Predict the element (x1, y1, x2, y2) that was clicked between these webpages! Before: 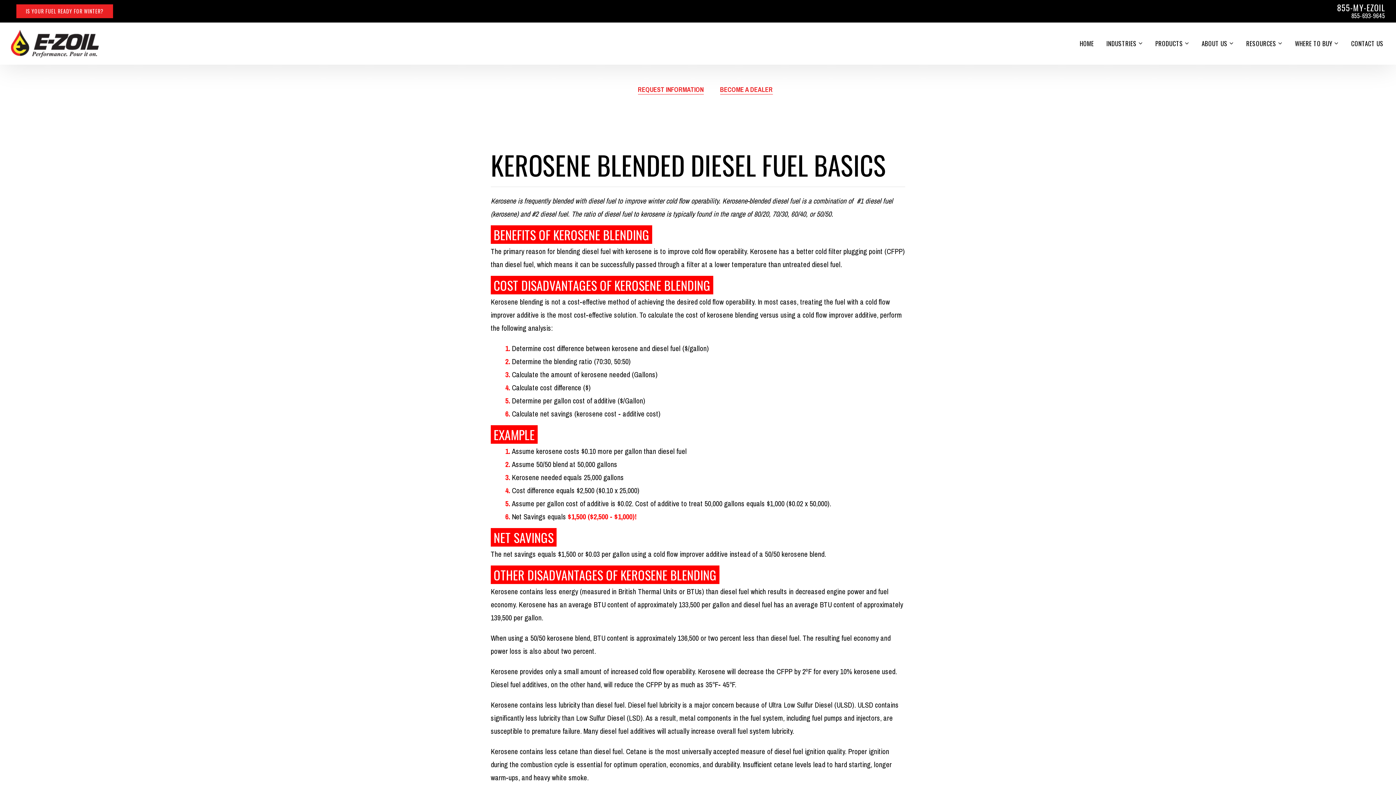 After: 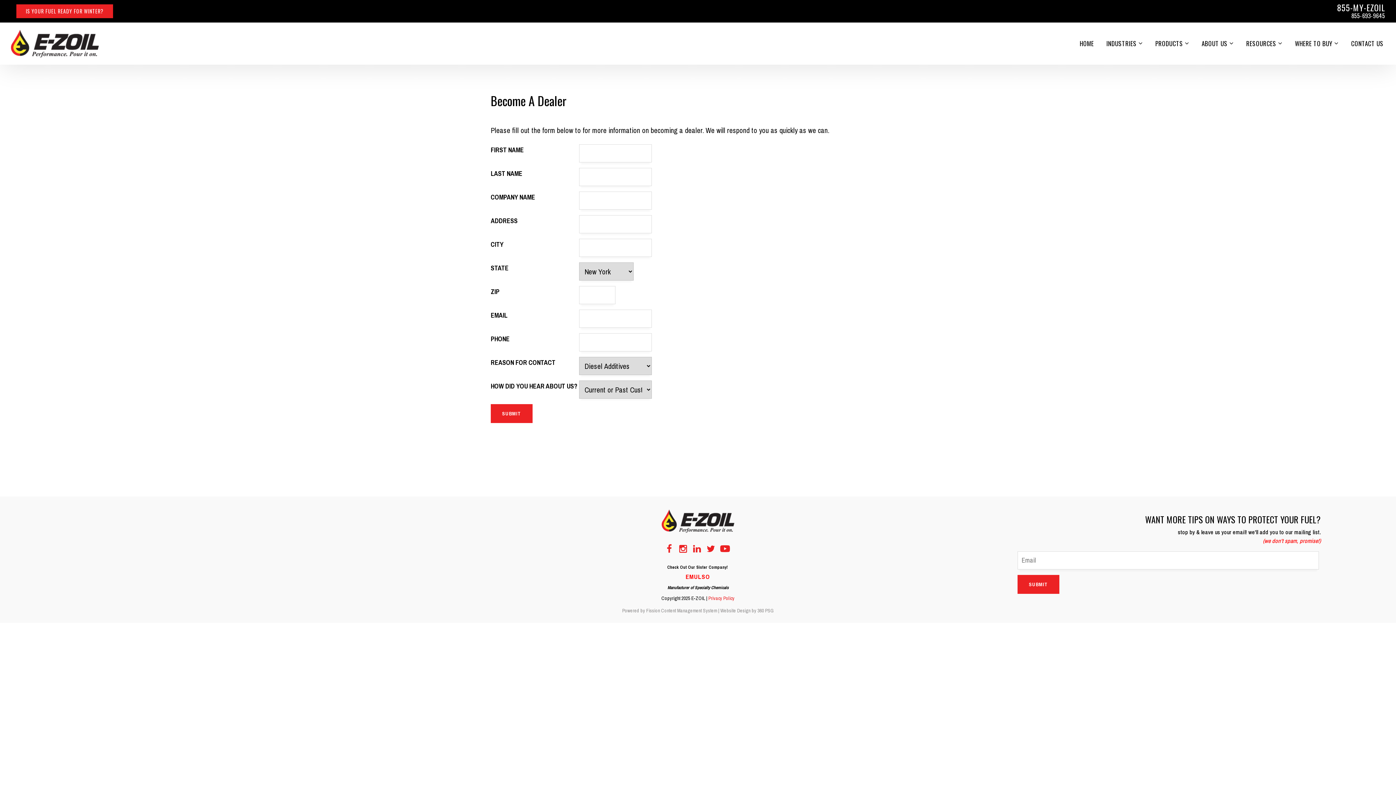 Action: label: BECOME A DEALER bbox: (720, 85, 772, 94)